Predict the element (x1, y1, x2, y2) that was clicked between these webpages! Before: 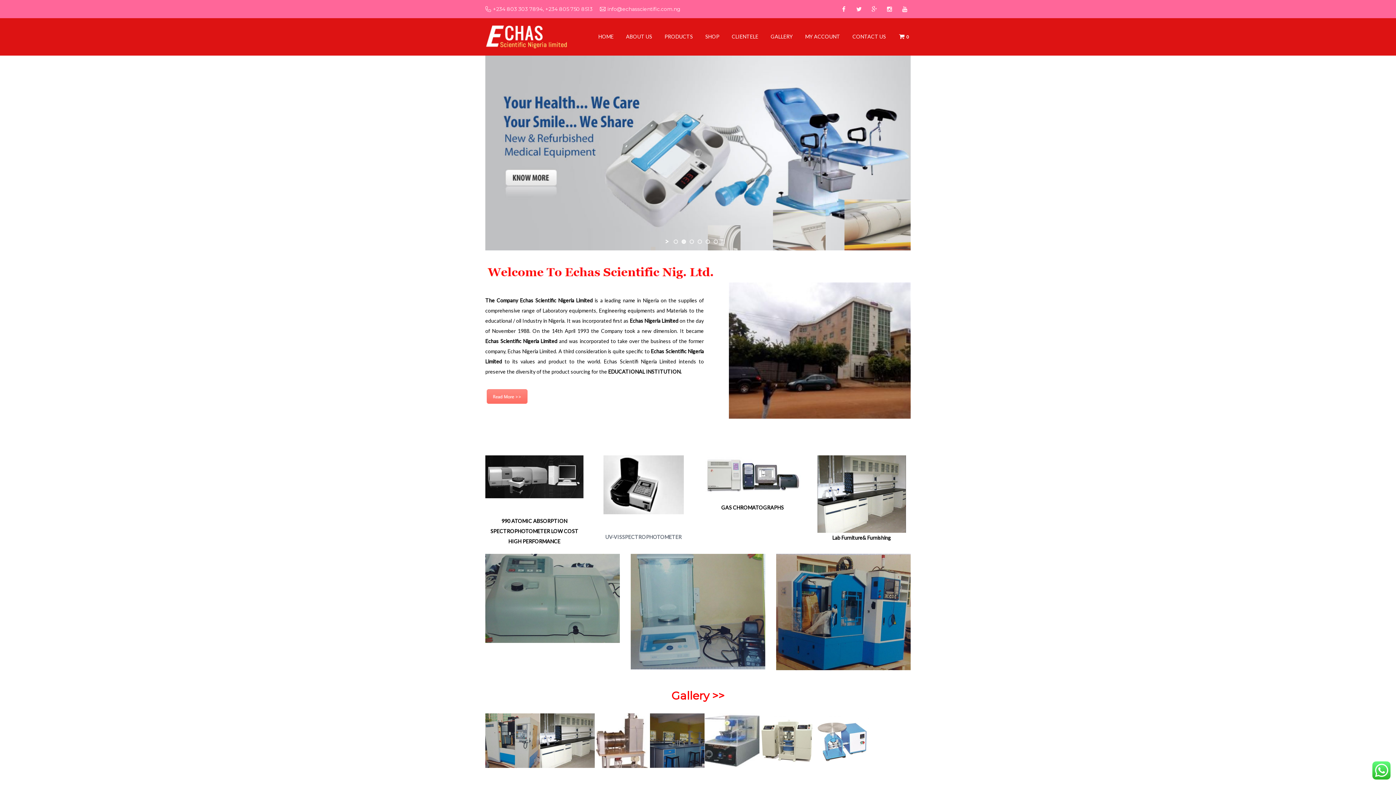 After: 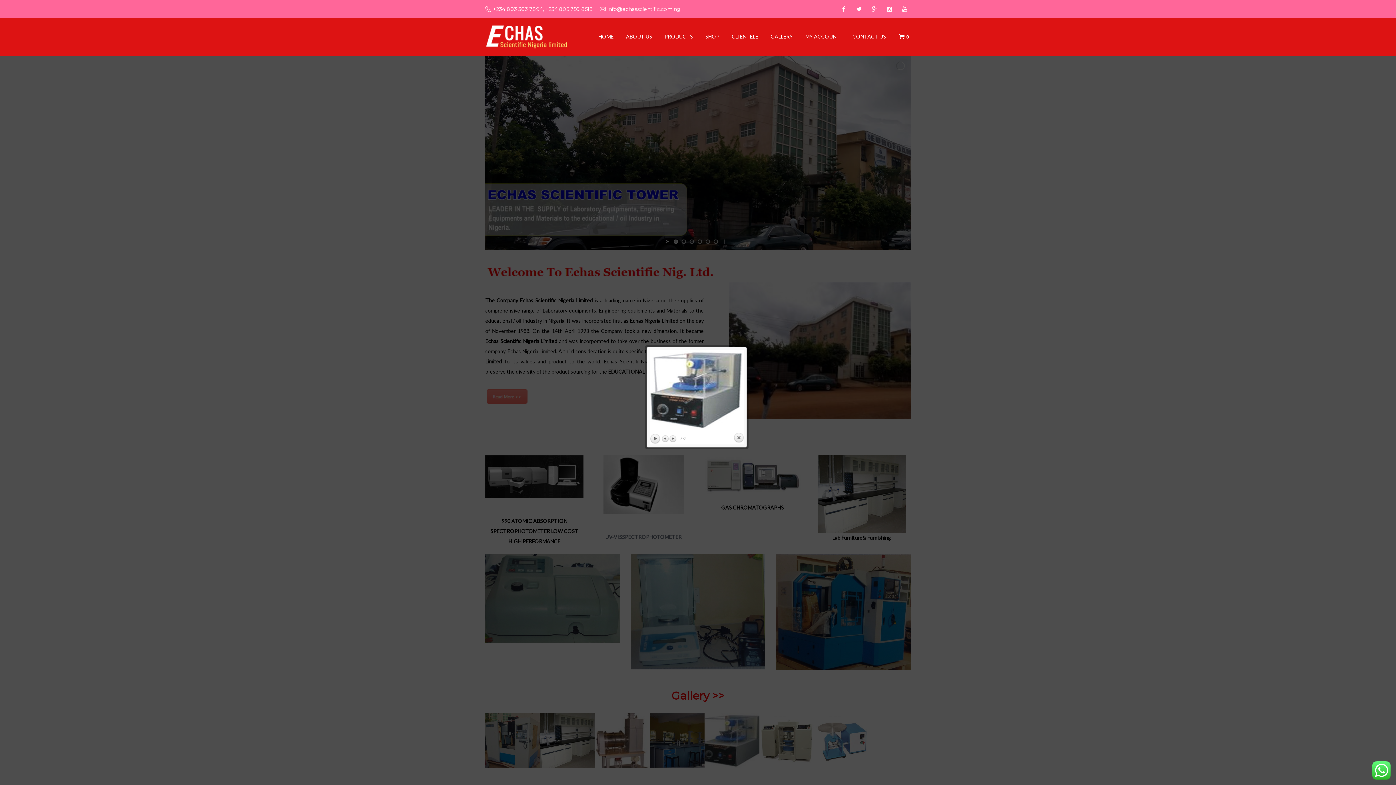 Action: bbox: (705, 713, 759, 768)